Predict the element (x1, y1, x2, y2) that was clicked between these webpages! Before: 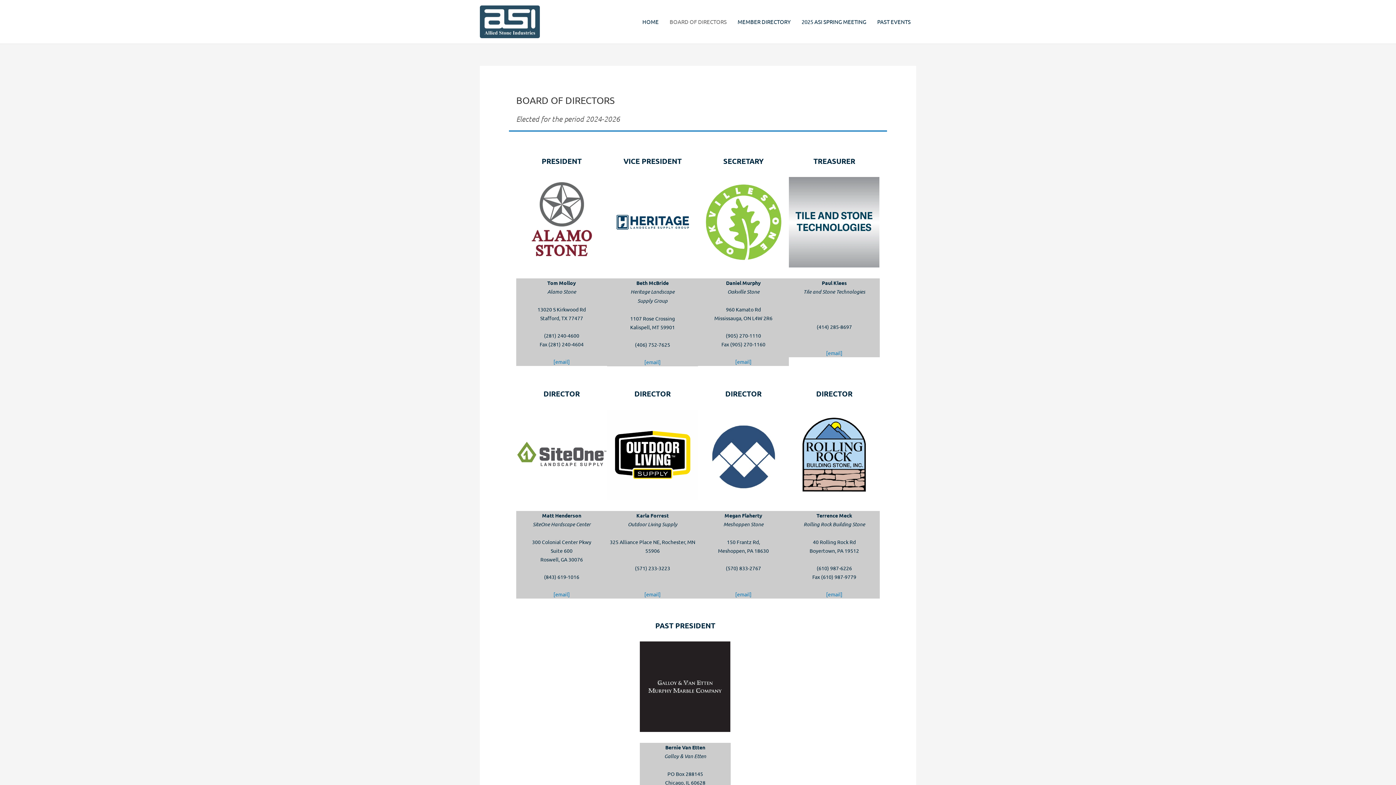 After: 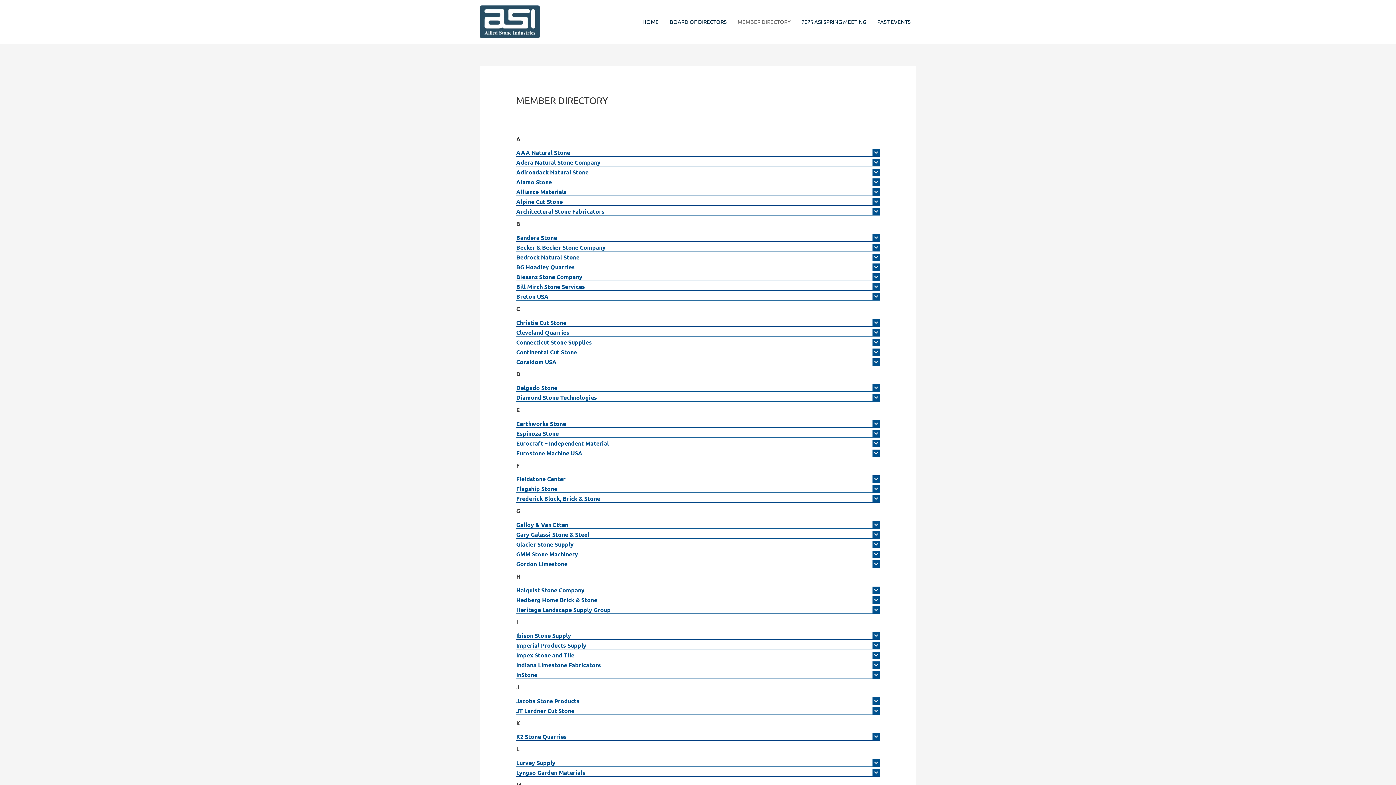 Action: bbox: (732, 9, 796, 34) label: MEMBER DIRECTORY